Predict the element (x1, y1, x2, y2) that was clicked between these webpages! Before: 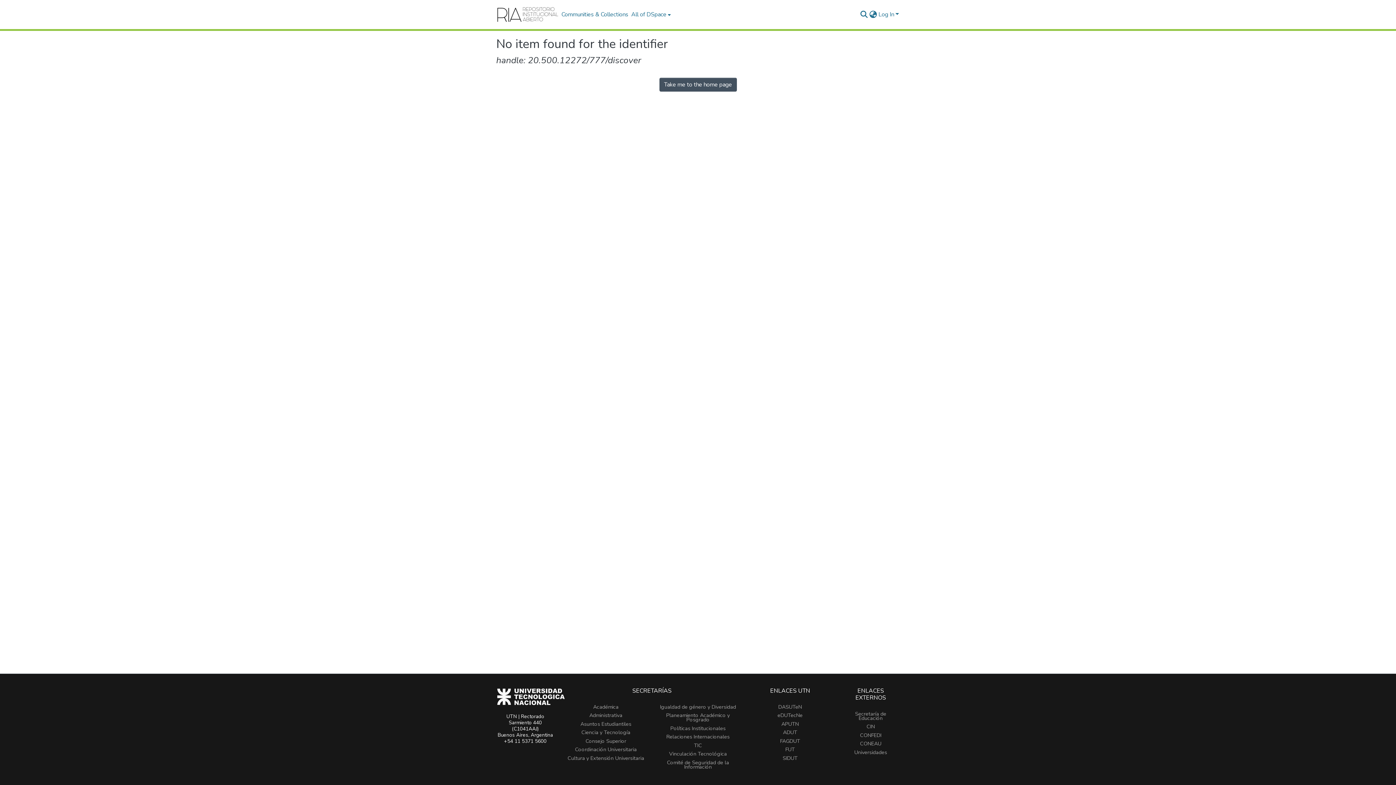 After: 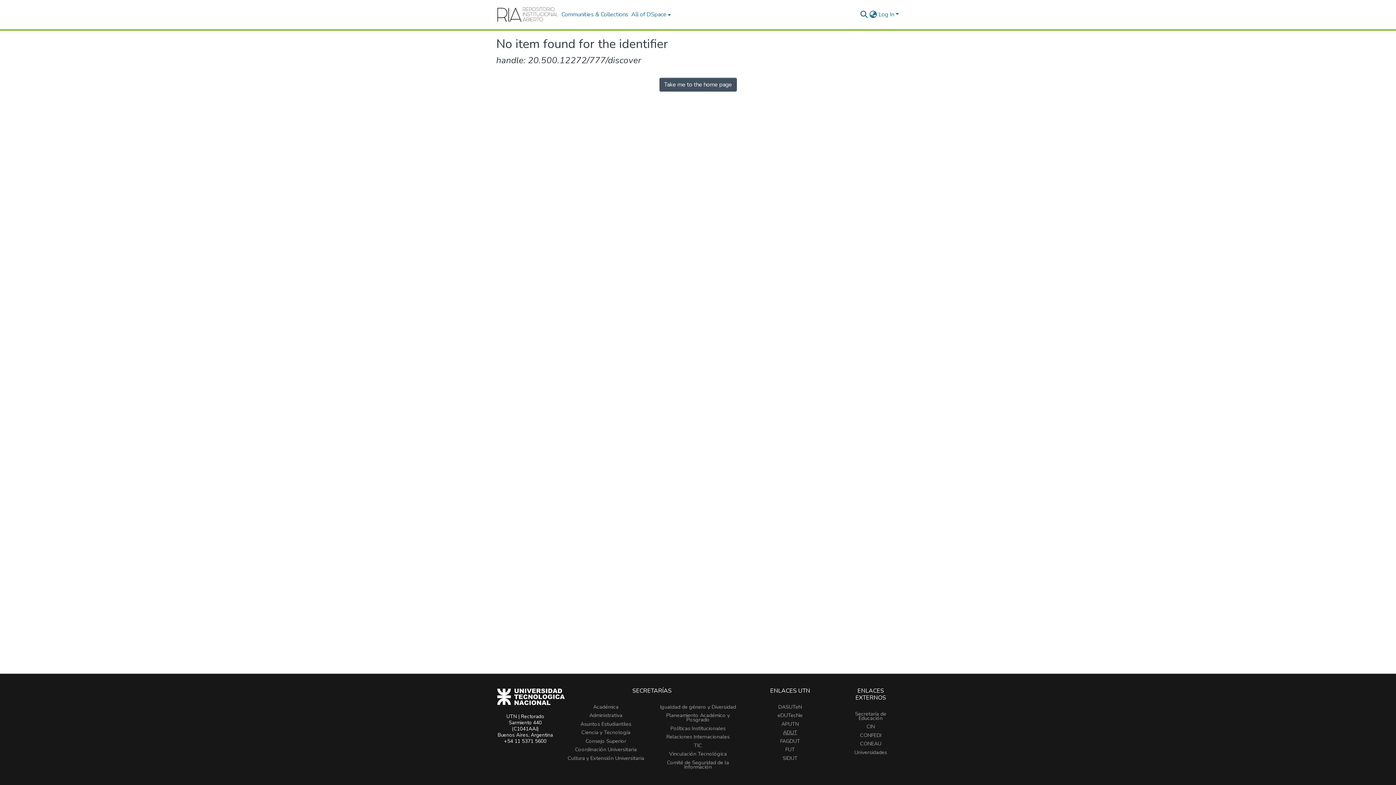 Action: bbox: (783, 729, 797, 736) label: ADUT